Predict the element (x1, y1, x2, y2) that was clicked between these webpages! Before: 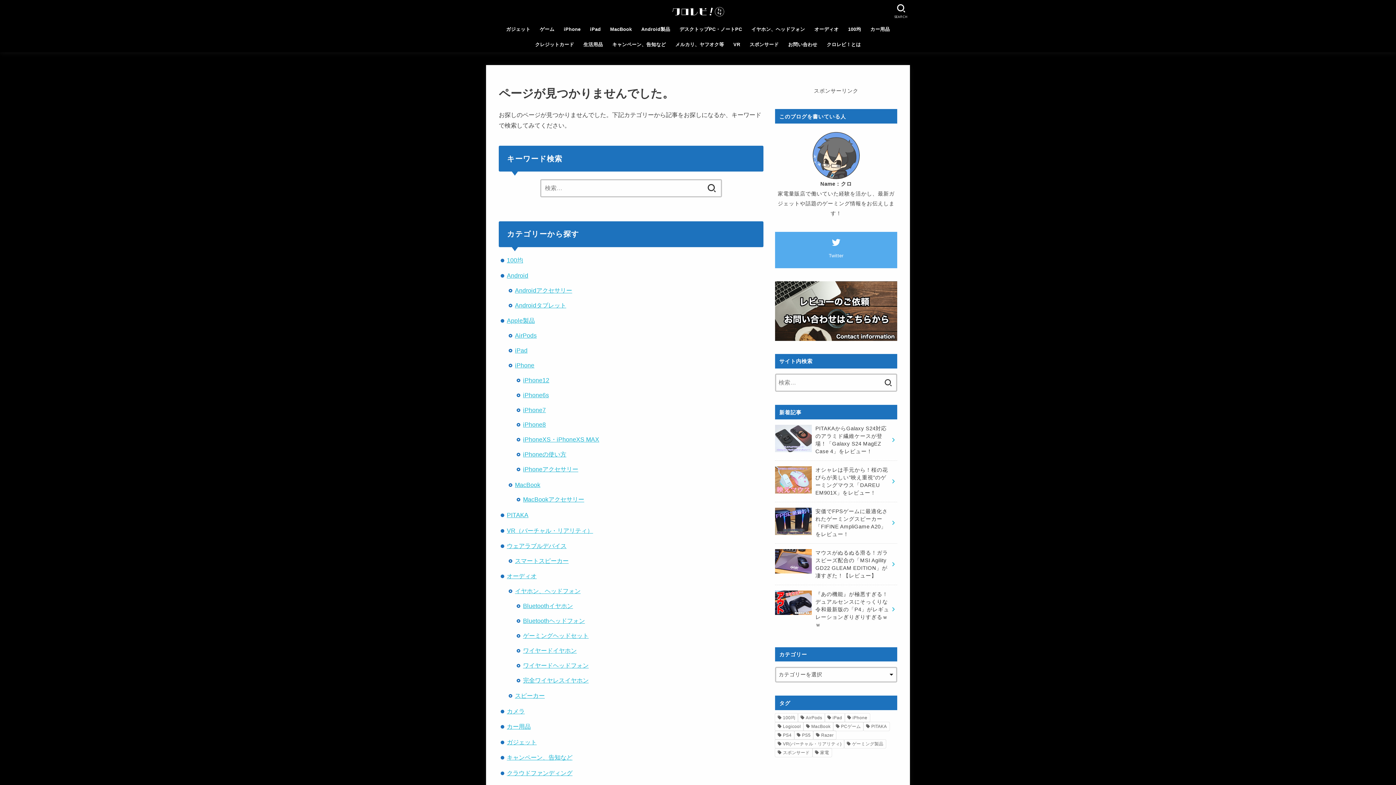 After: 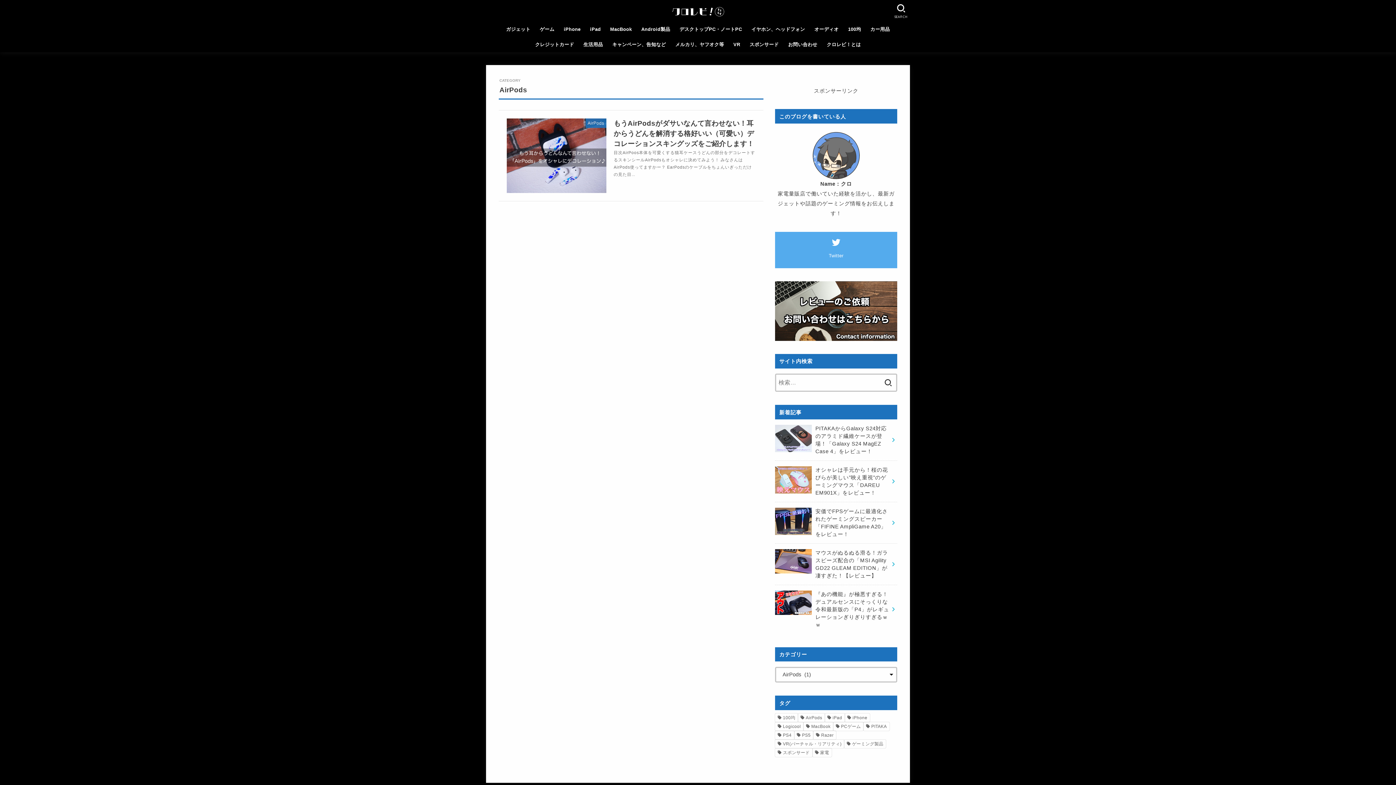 Action: bbox: (515, 332, 536, 338) label: AirPods